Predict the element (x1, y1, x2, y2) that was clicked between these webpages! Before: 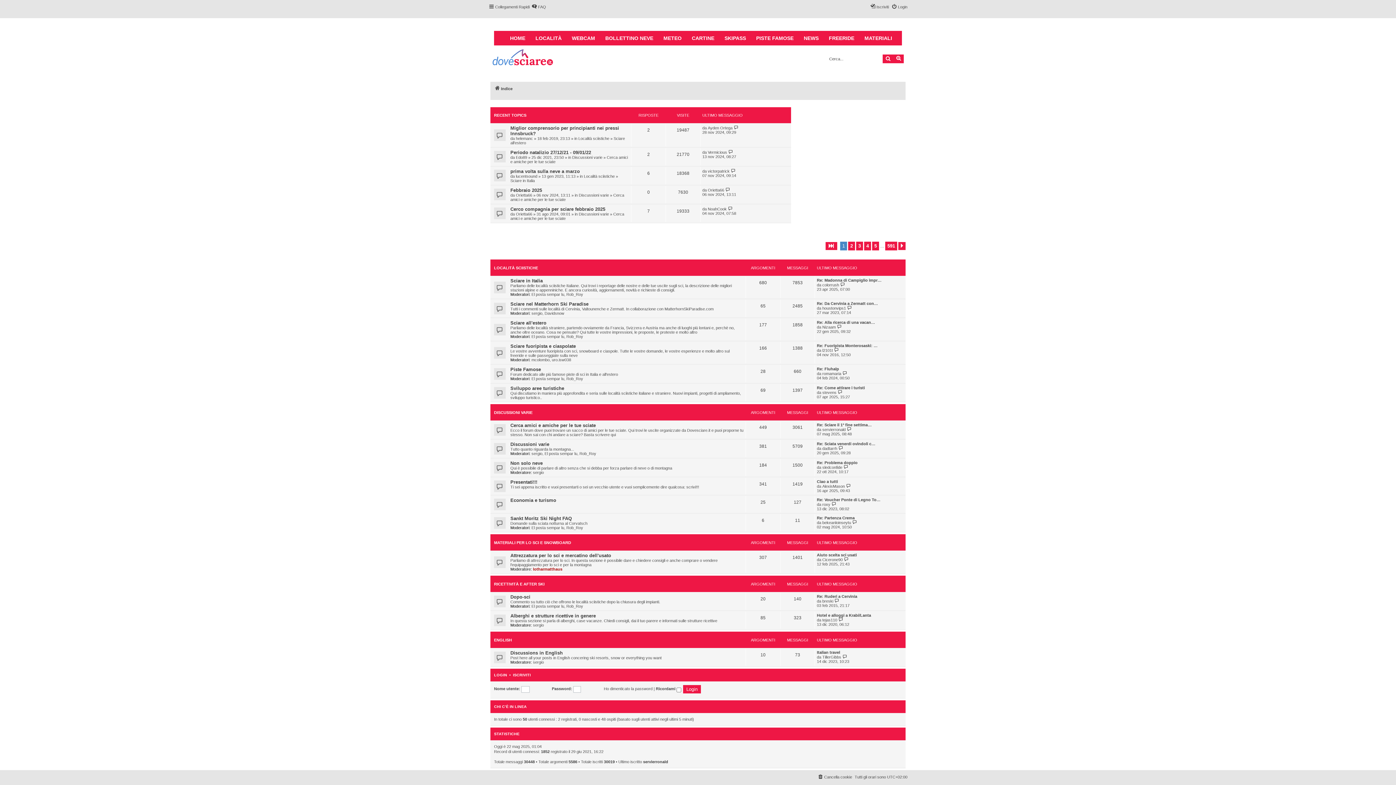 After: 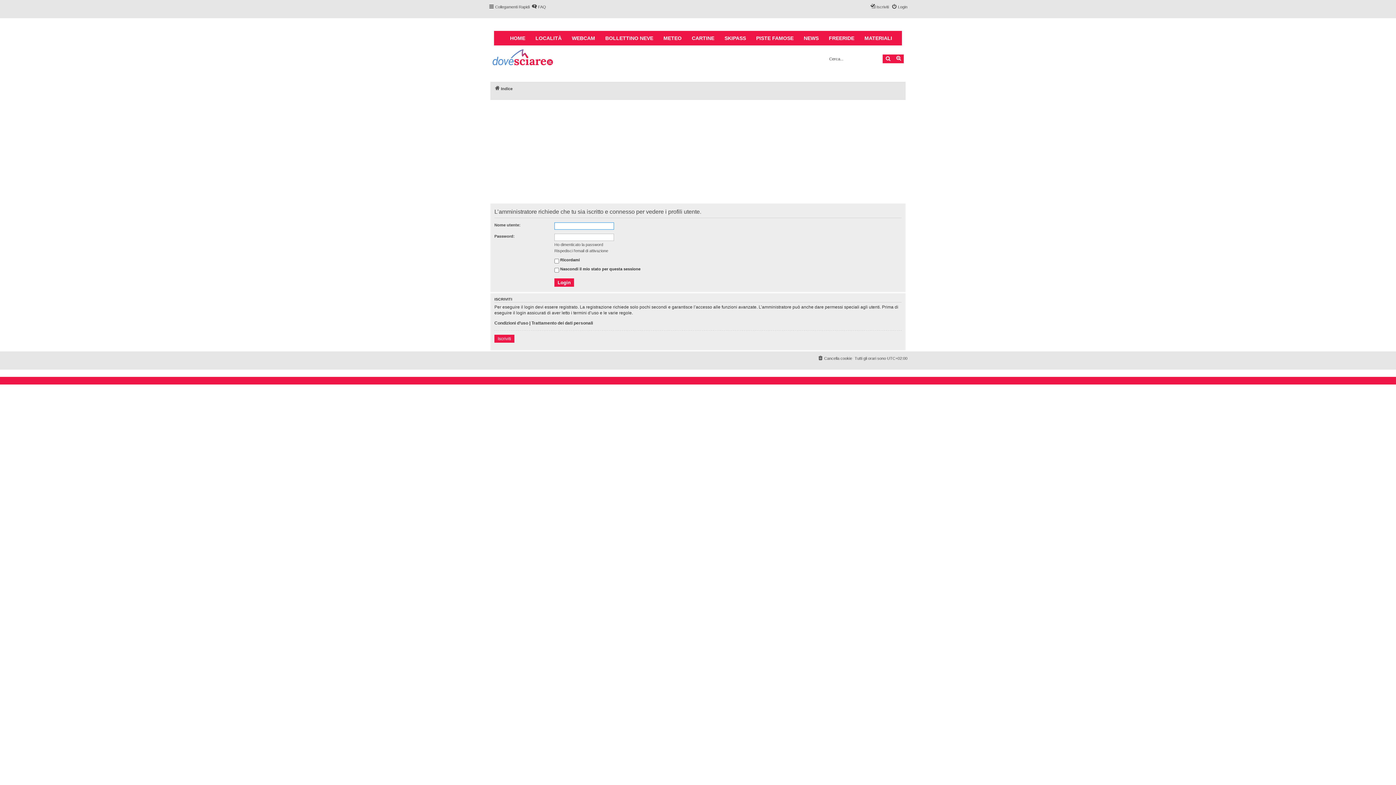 Action: bbox: (708, 168, 729, 173) label: victorpatrick